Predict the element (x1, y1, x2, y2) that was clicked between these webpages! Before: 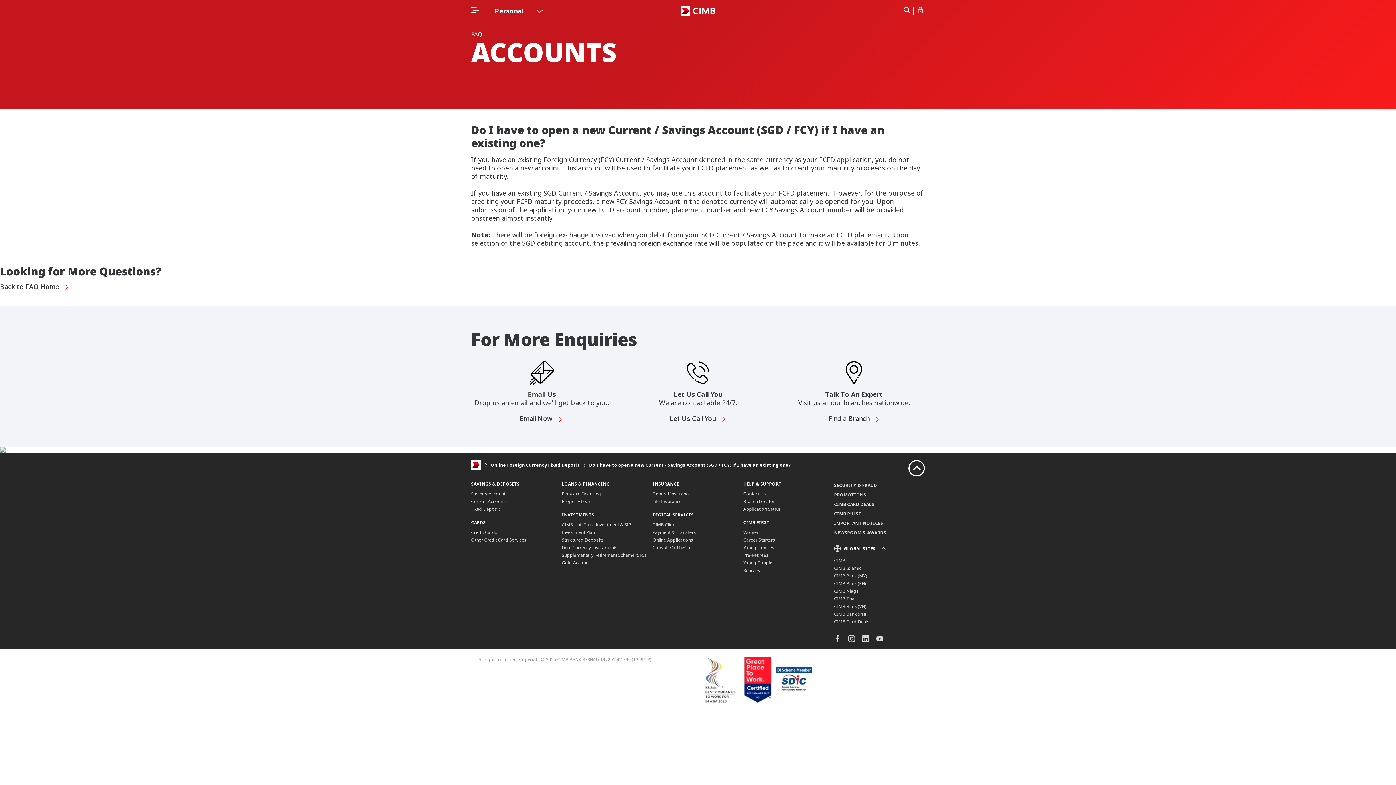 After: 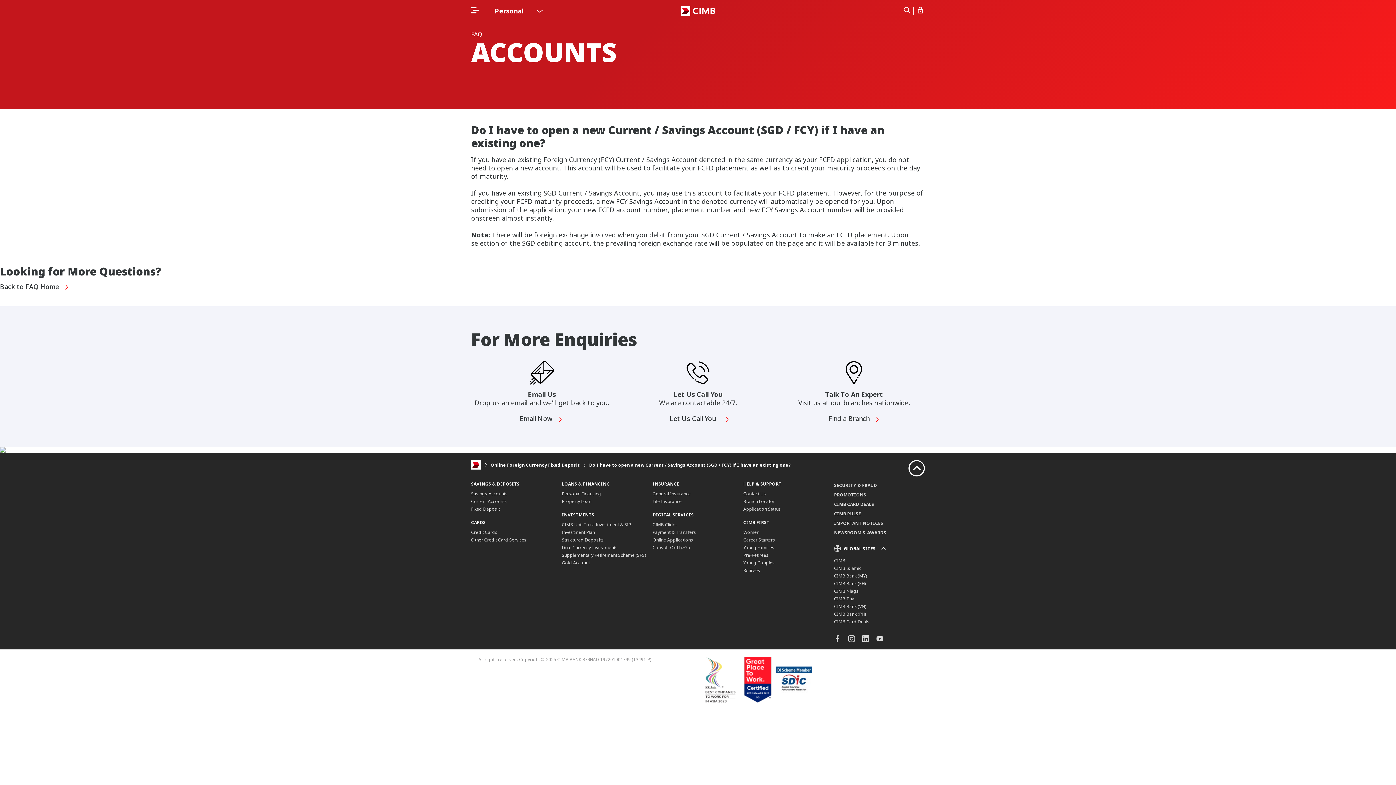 Action: label: Let Us Call You  bbox: (669, 414, 726, 424)